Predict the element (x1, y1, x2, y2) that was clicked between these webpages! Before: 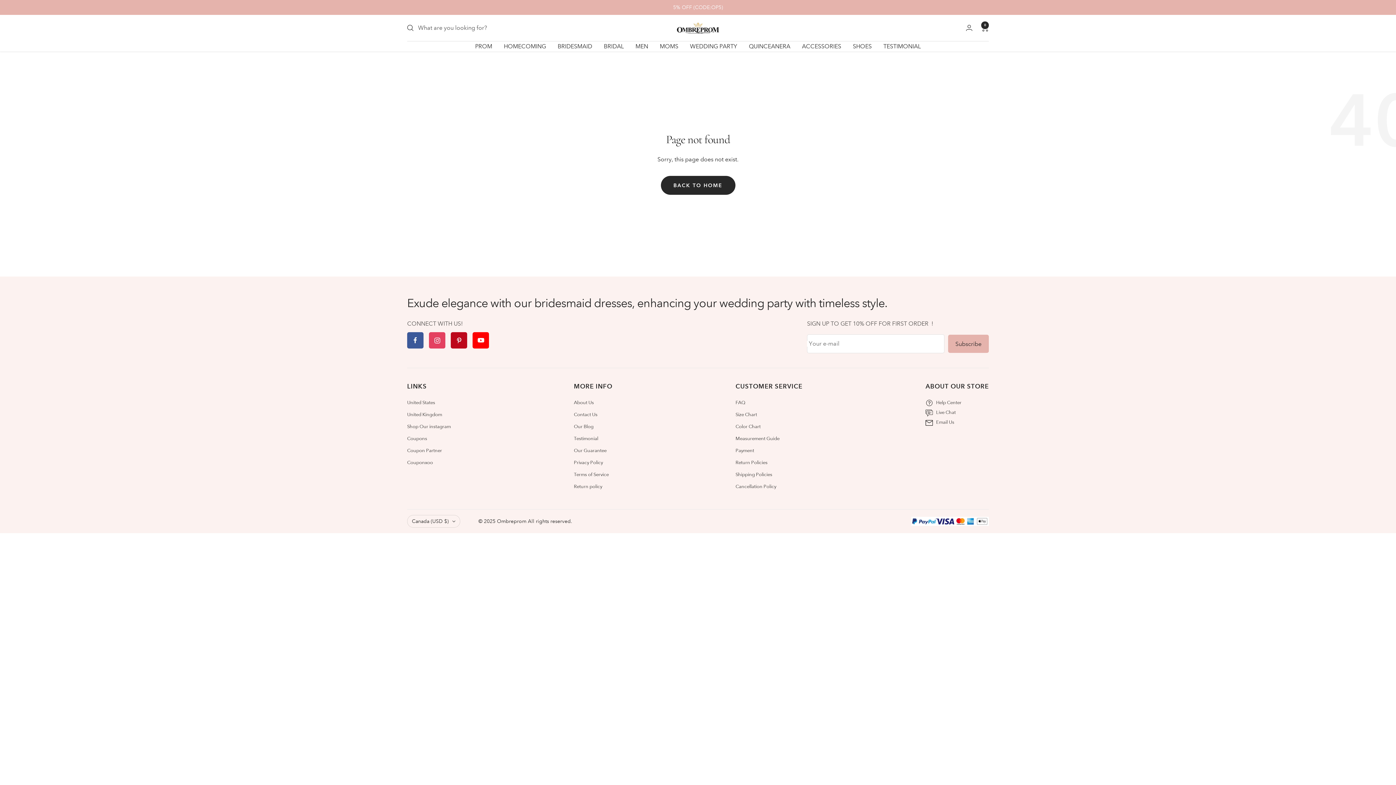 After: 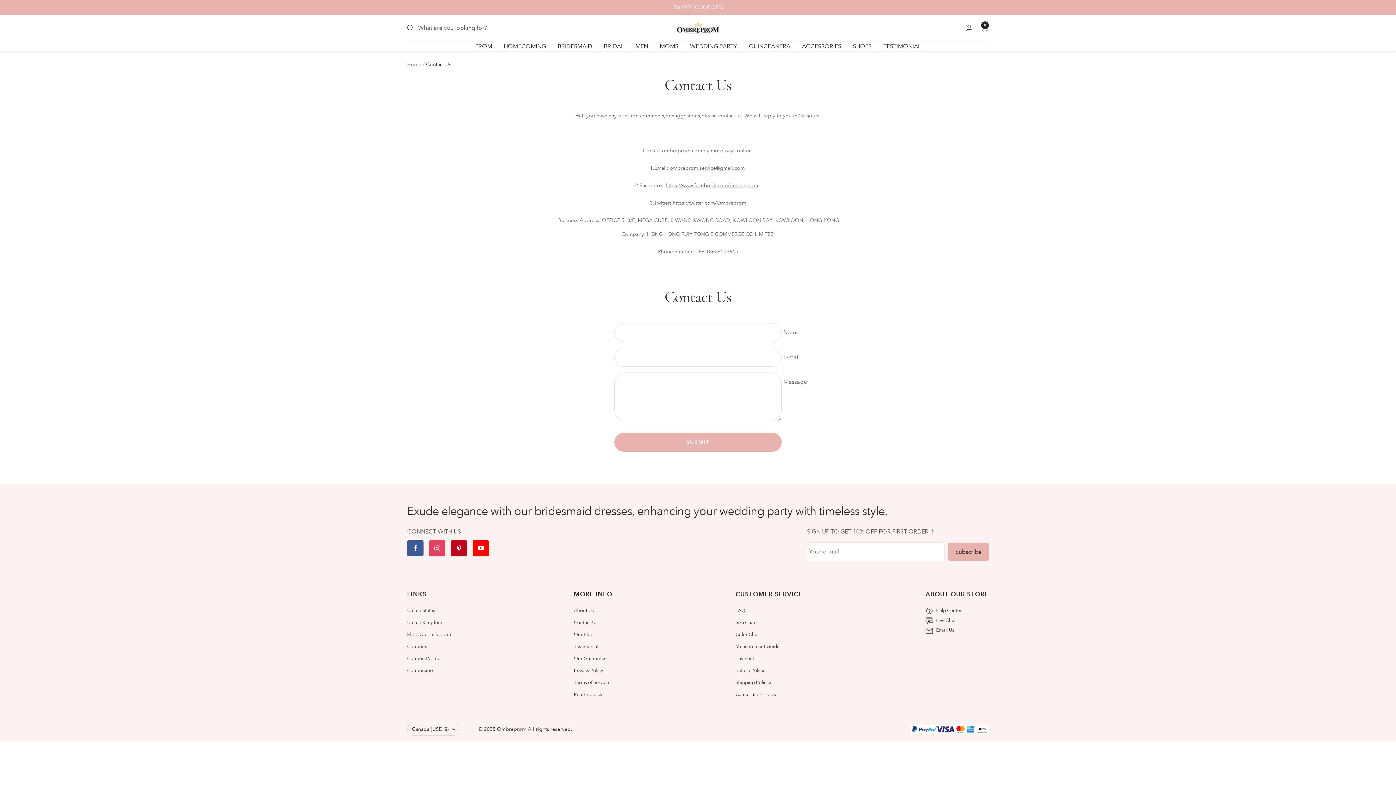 Action: label: Contact Us bbox: (574, 411, 597, 419)